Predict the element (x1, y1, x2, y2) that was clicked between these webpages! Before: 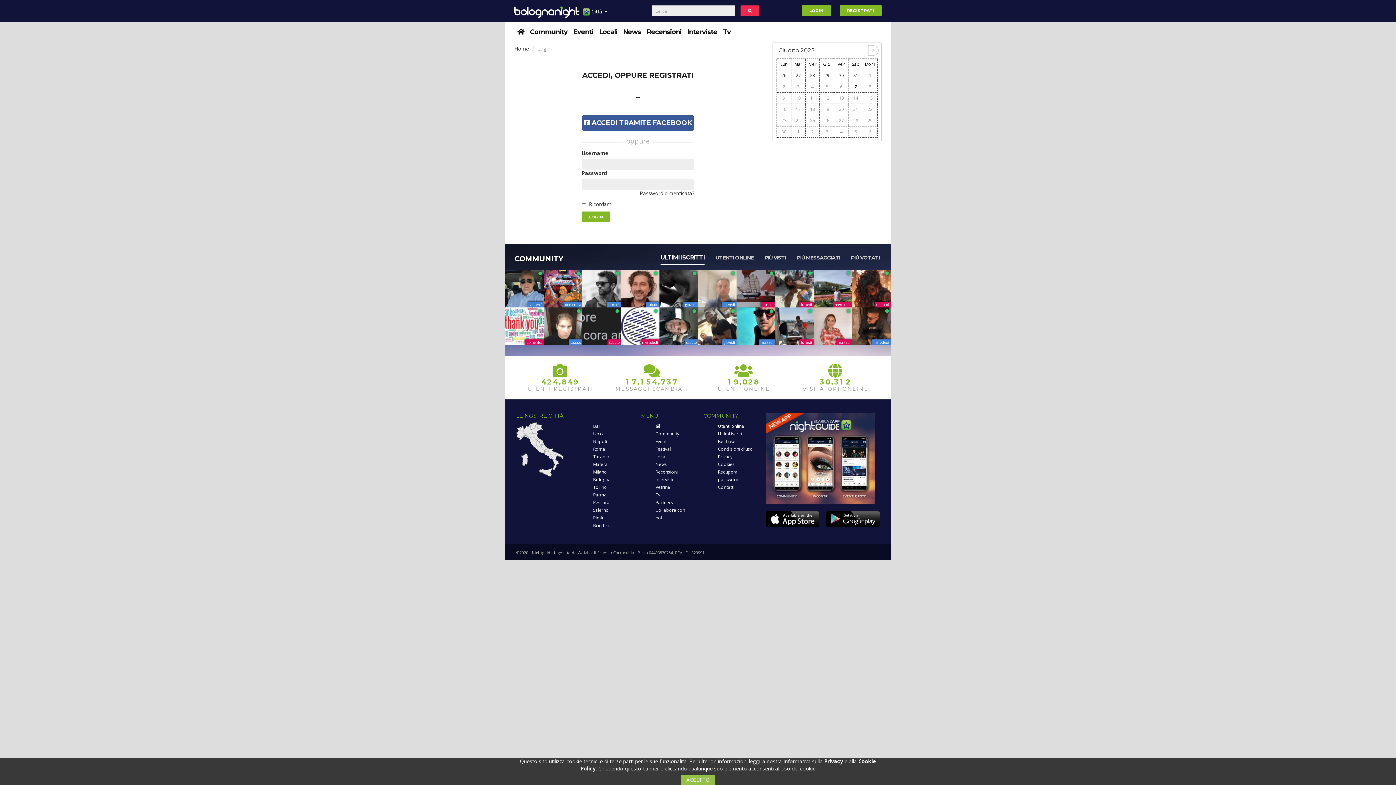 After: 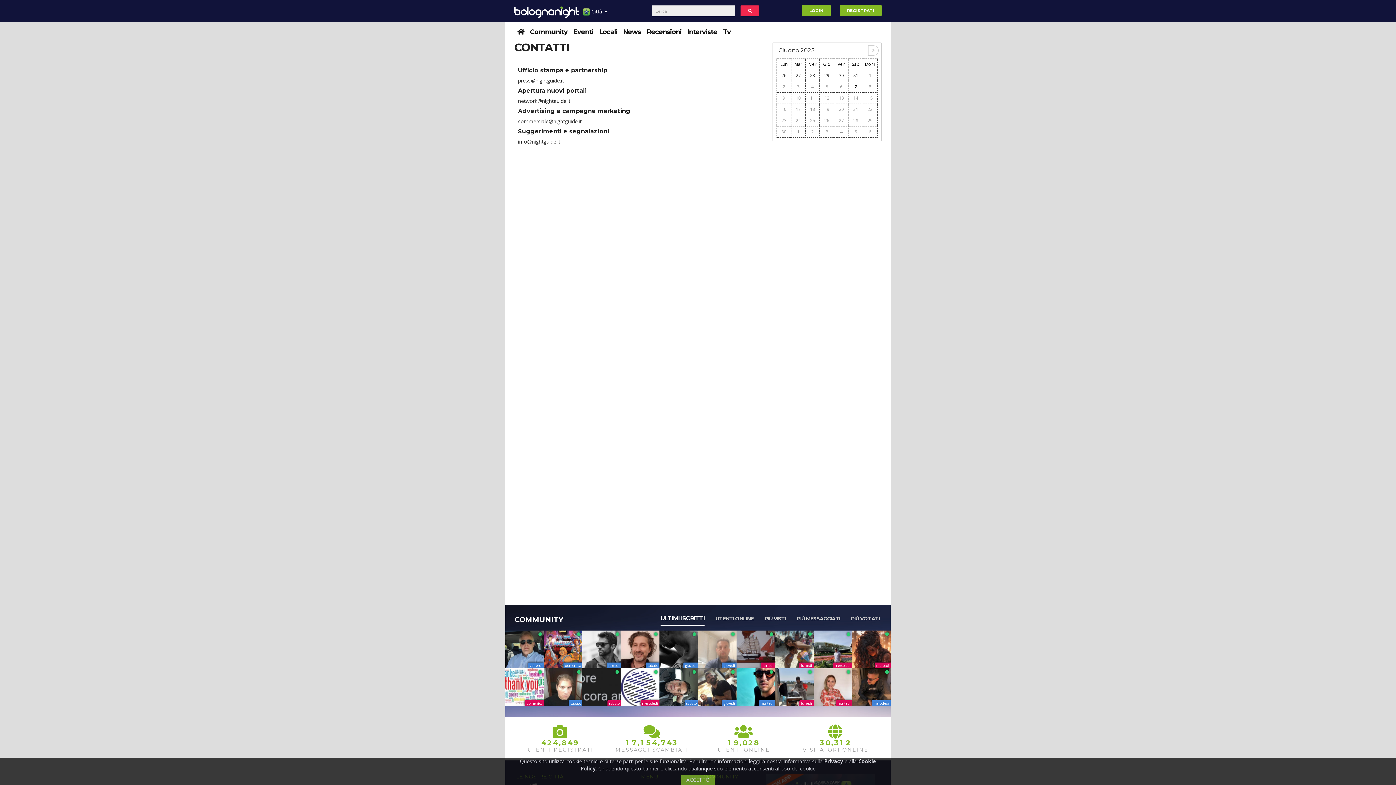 Action: label: Contatti bbox: (718, 484, 734, 490)